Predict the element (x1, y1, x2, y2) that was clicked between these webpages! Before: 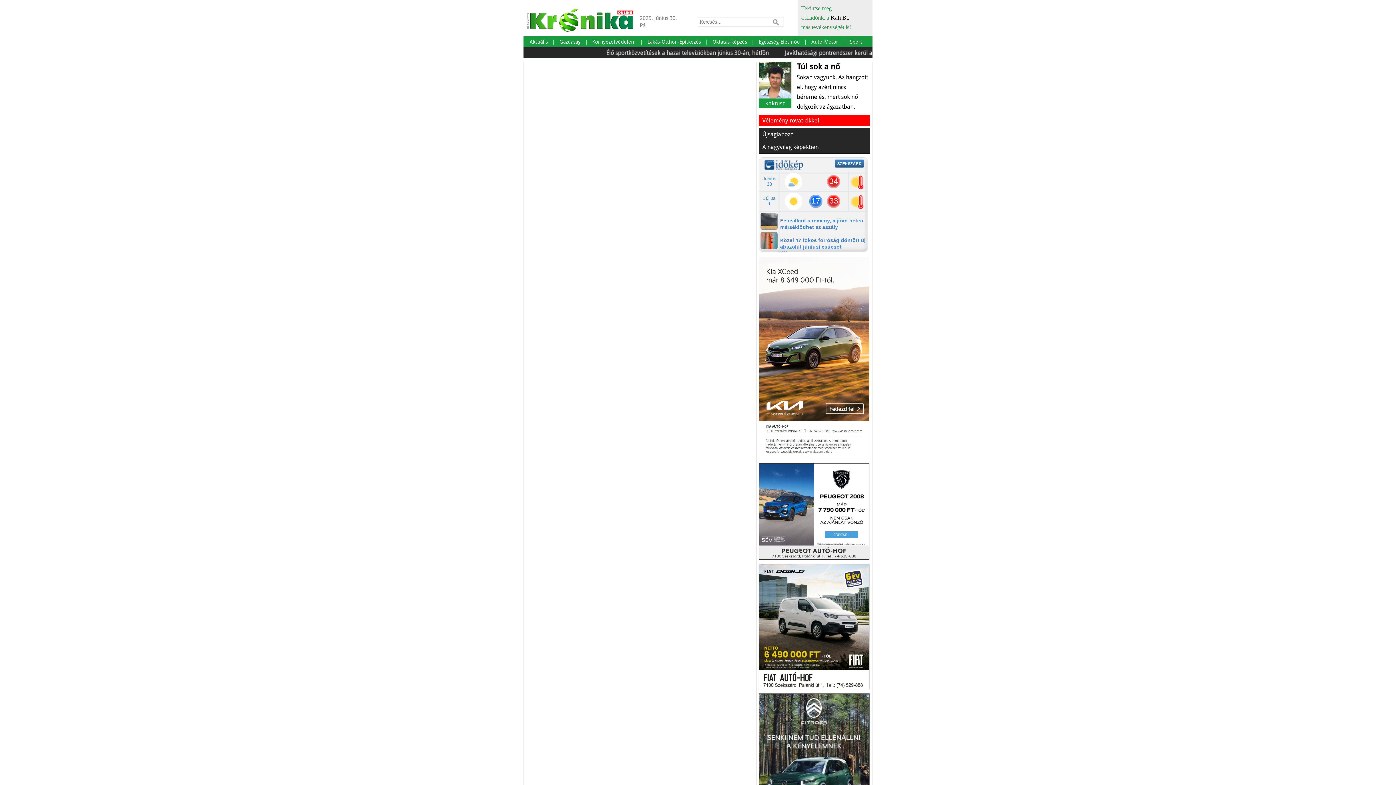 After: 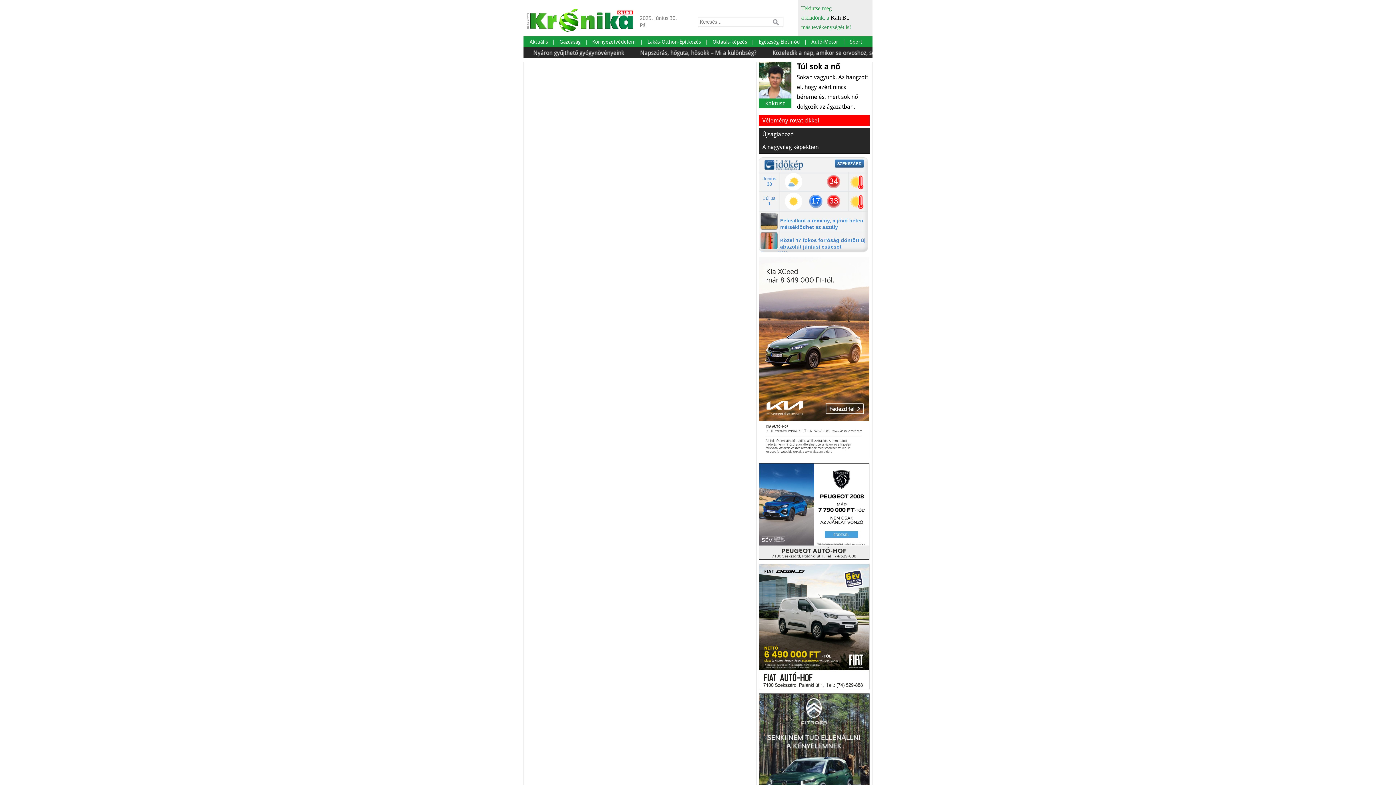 Action: bbox: (758, 622, 869, 629)